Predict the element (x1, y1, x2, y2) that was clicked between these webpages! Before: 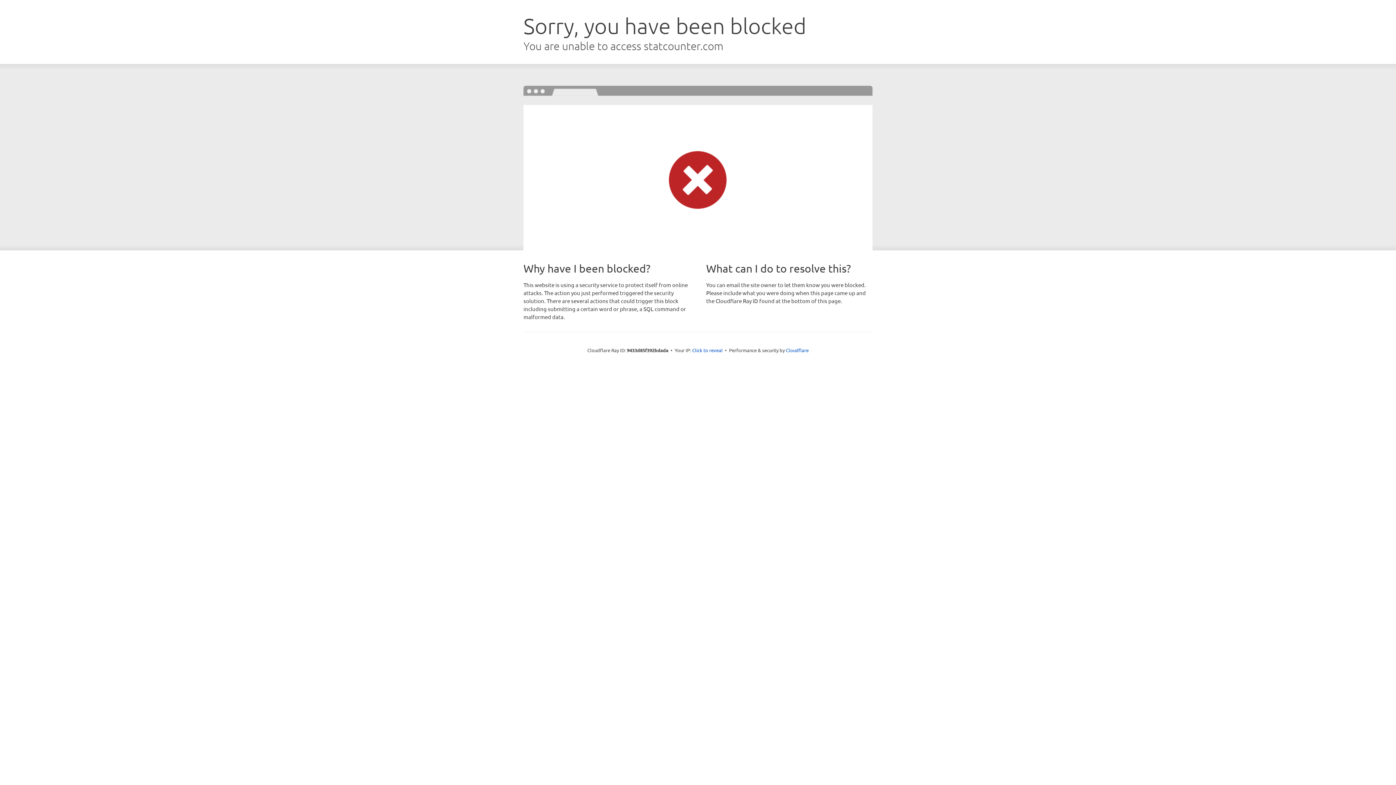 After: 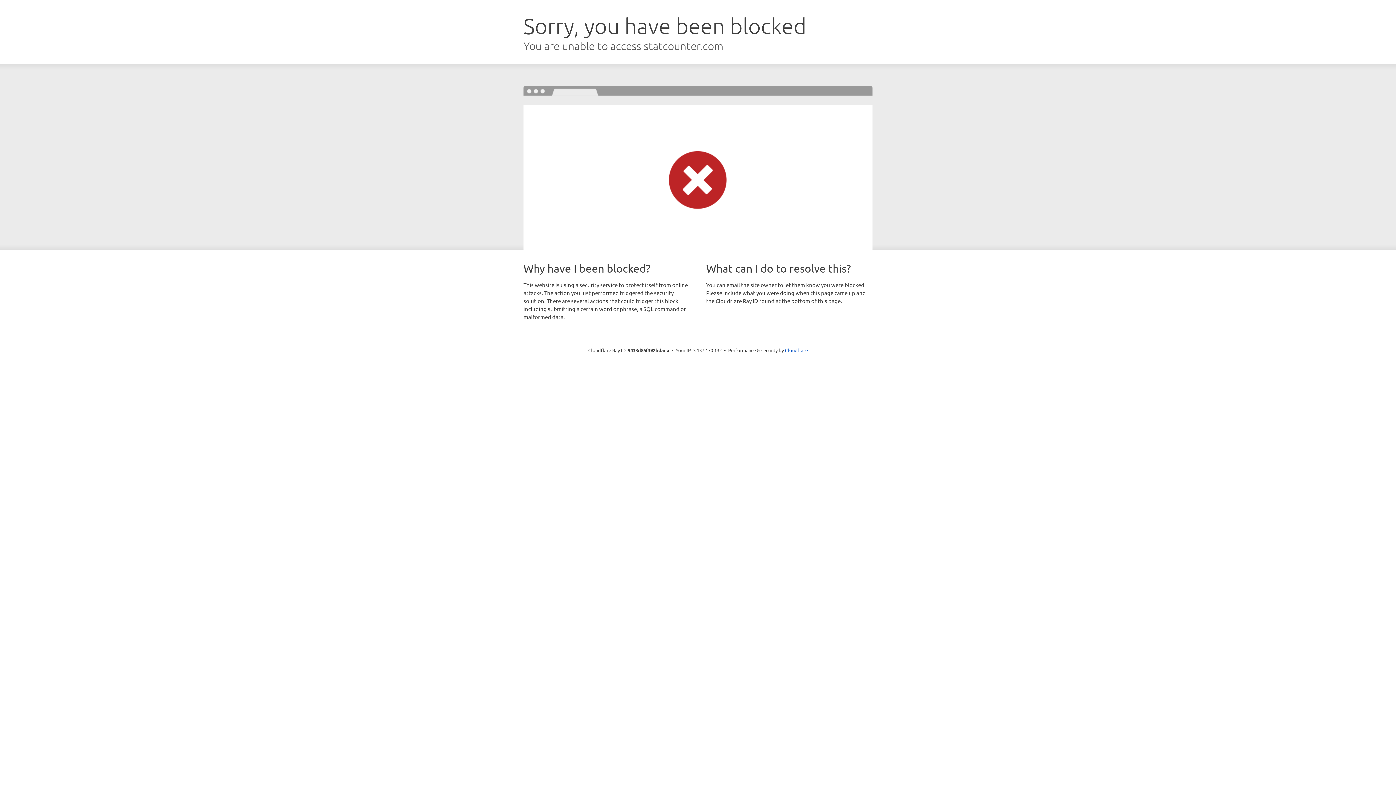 Action: label: Click to reveal bbox: (692, 346, 722, 353)